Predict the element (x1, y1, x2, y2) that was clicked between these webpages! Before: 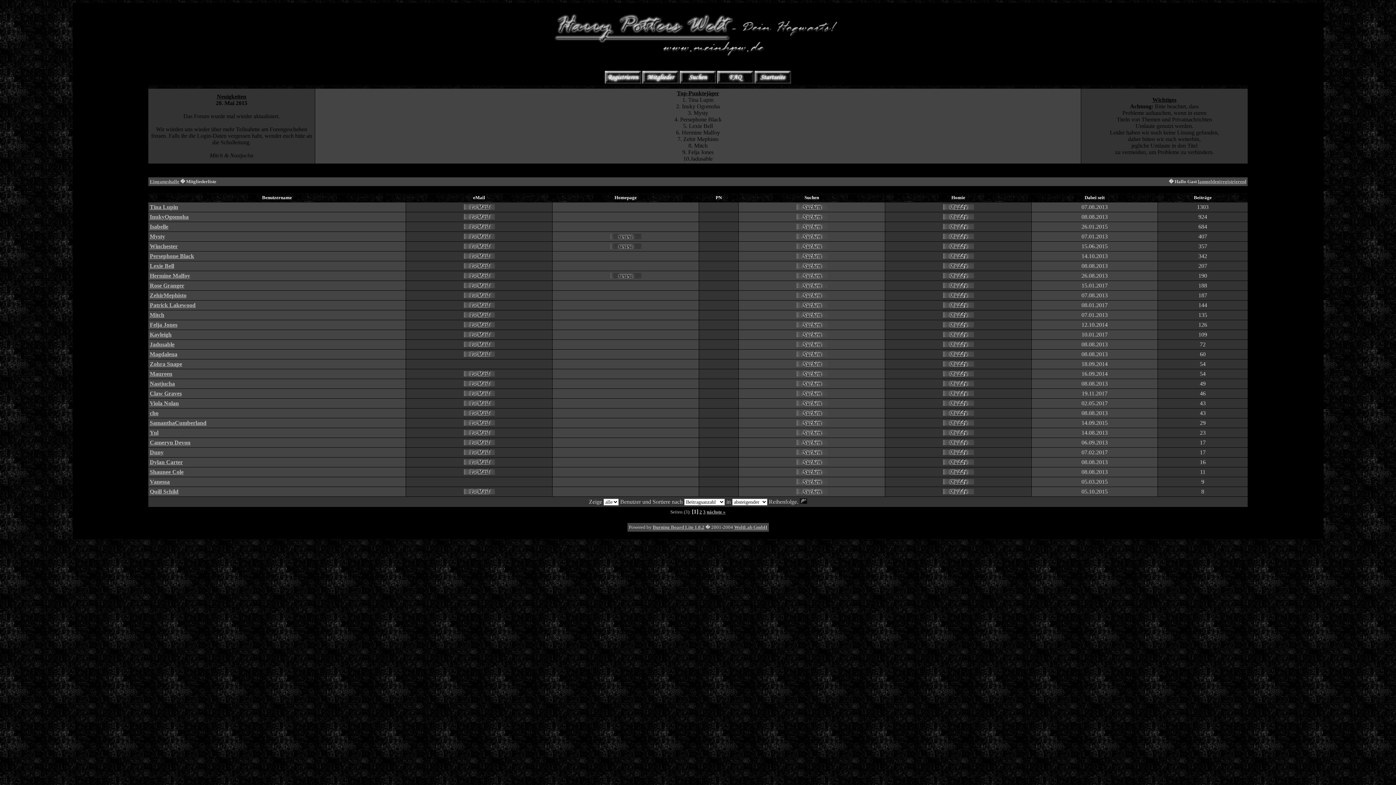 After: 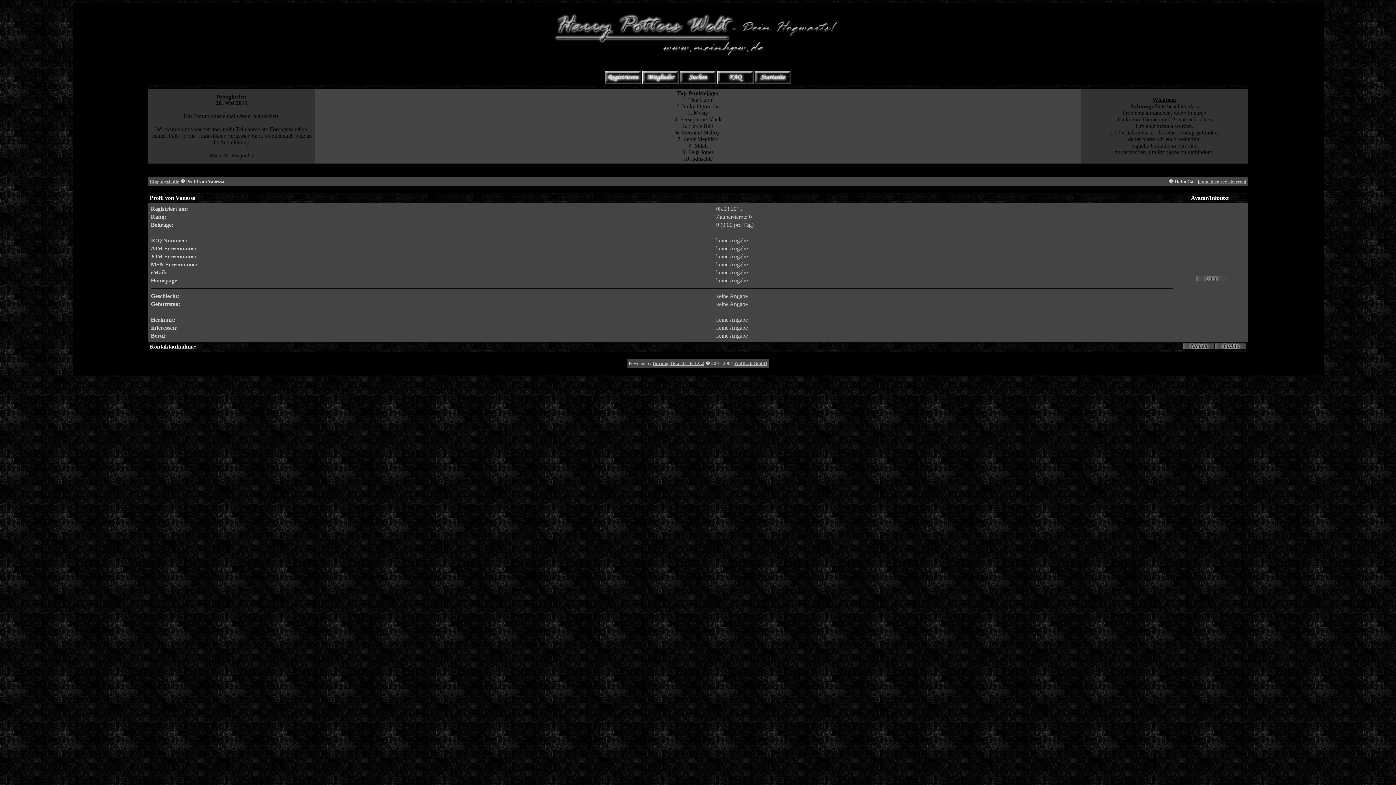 Action: label: Vanessa bbox: (149, 478, 169, 485)